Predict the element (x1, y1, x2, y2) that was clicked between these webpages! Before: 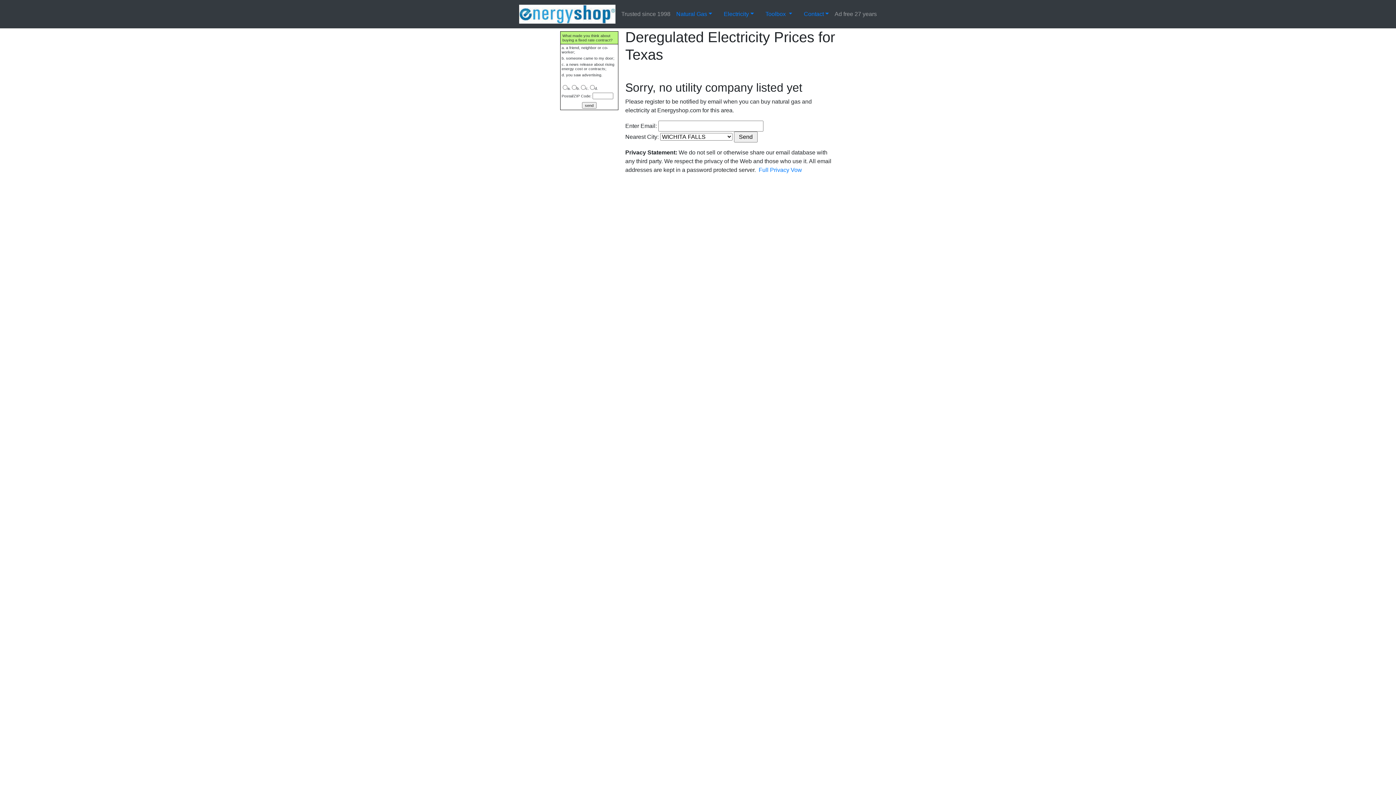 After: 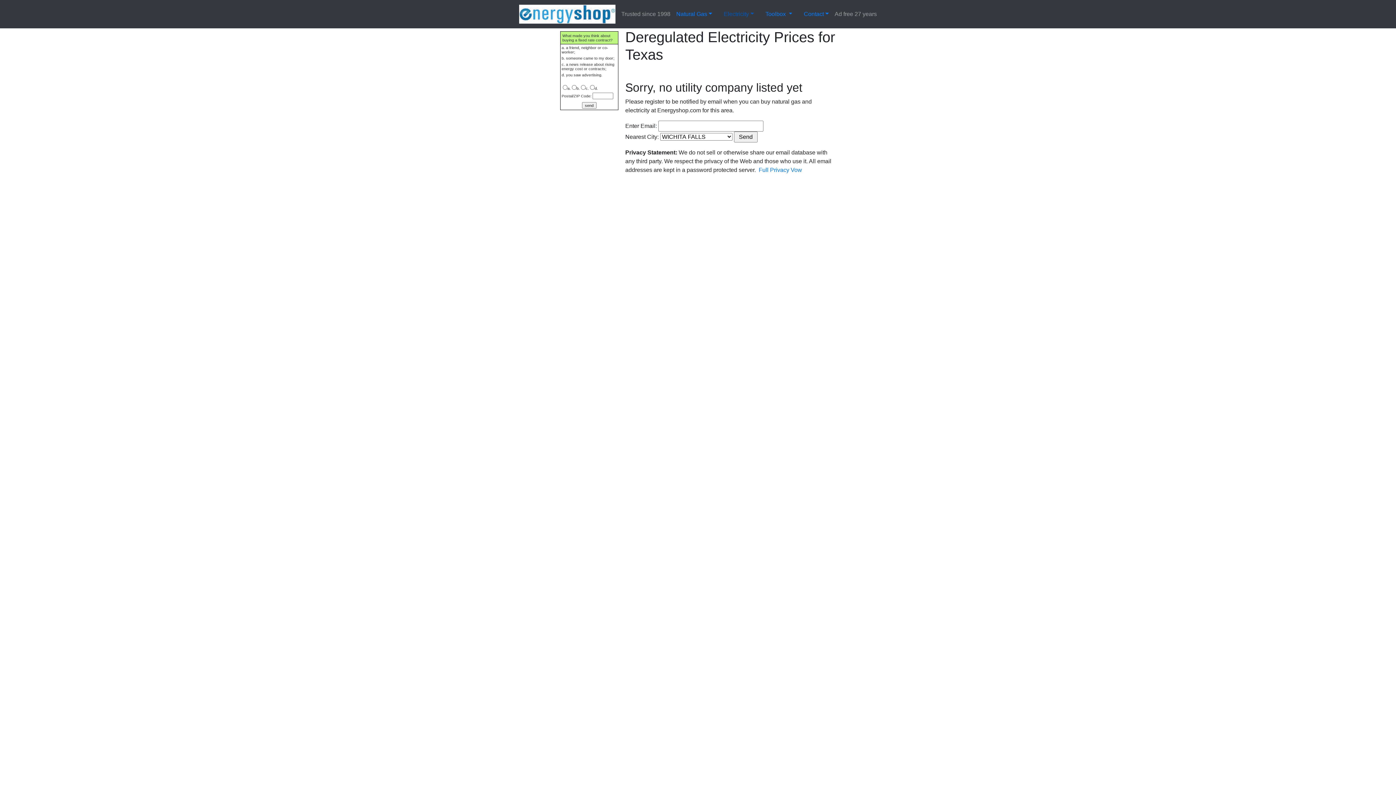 Action: bbox: (718, 6, 759, 21) label: Electricity